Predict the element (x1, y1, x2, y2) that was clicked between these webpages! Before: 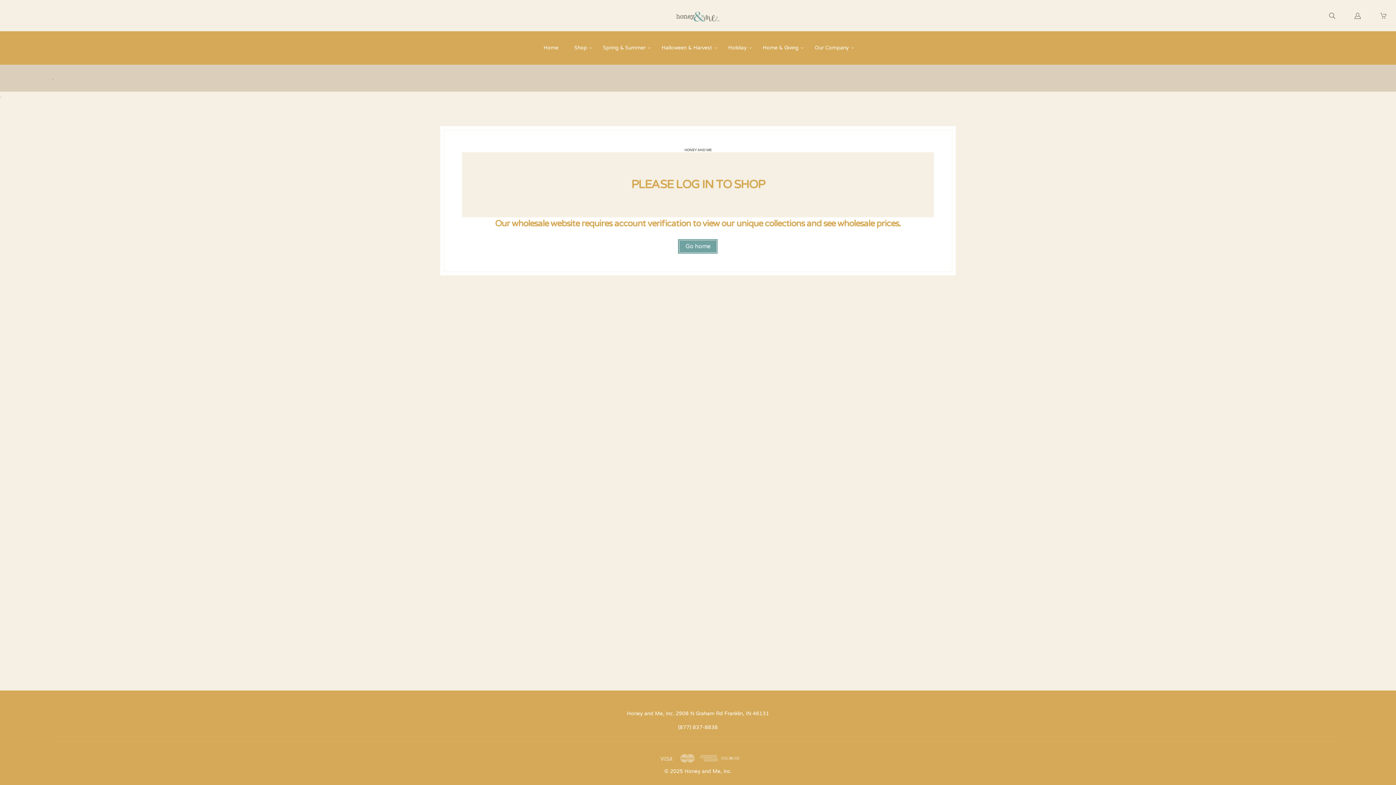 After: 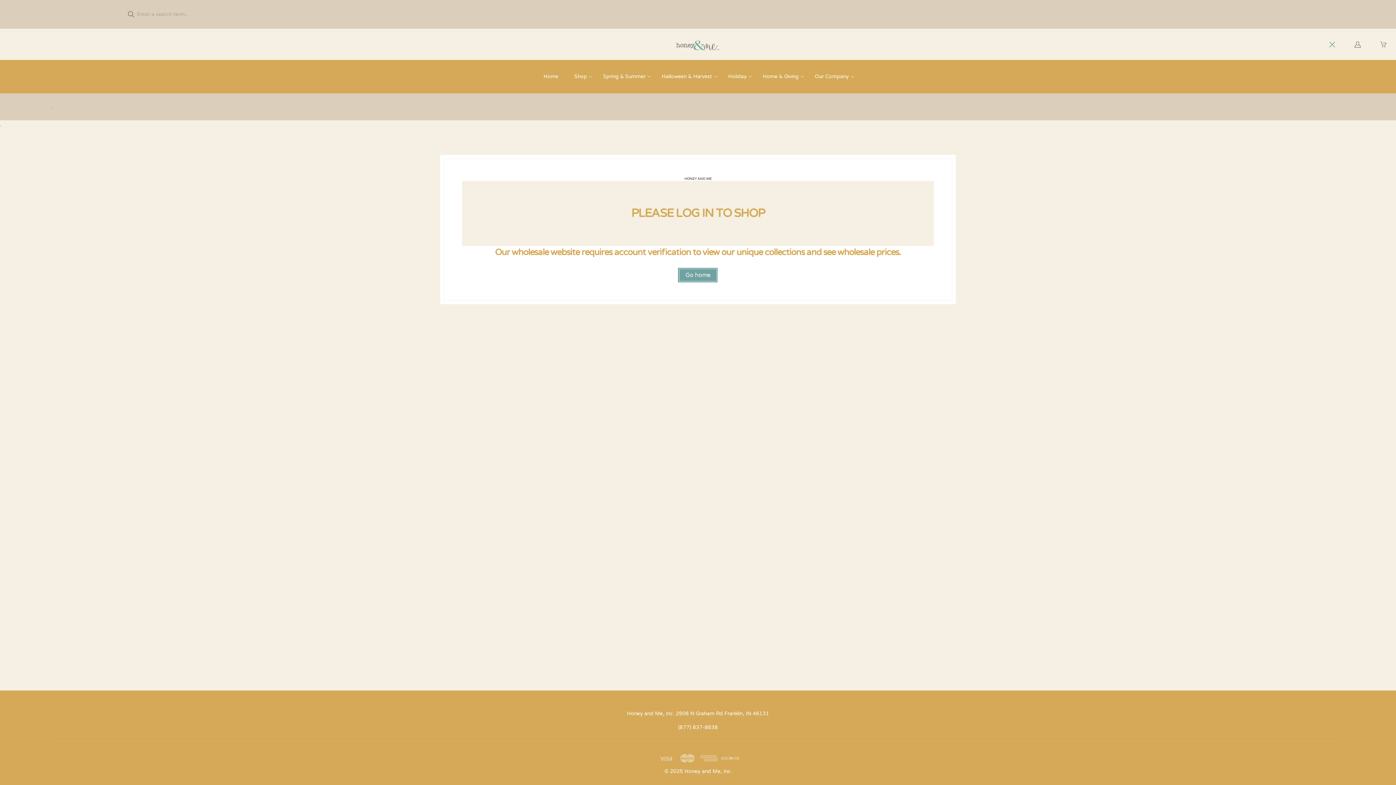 Action: bbox: (1320, 0, 1345, 31)